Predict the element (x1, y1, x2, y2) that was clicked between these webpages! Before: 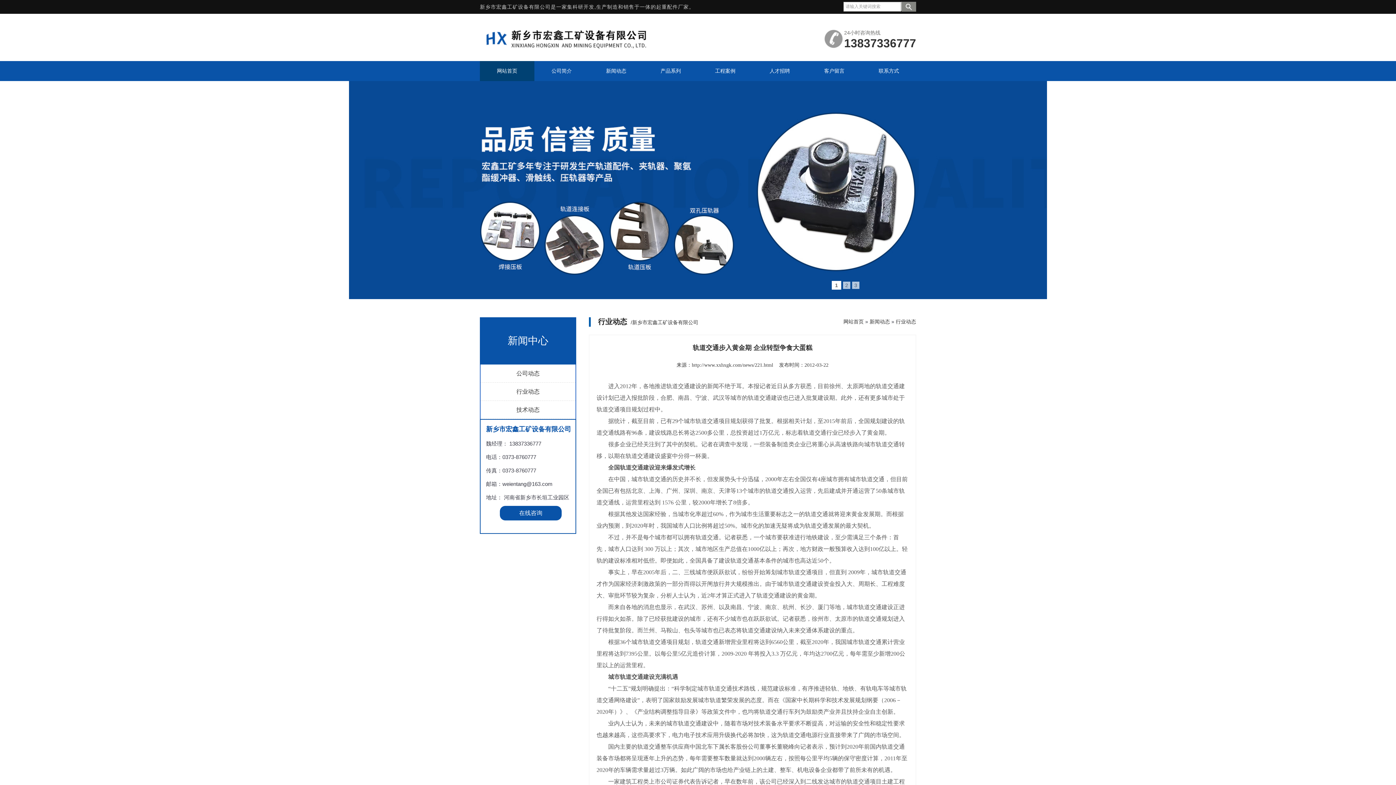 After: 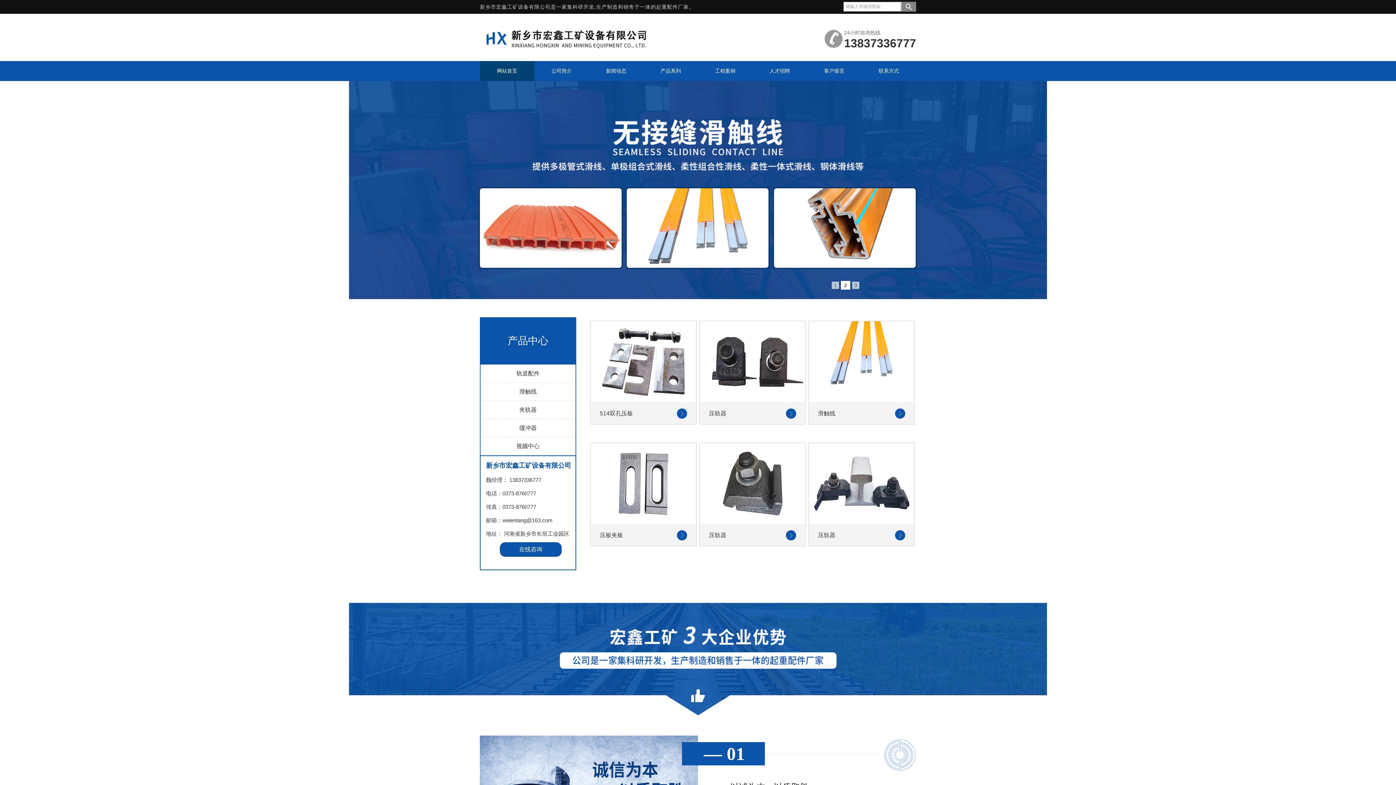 Action: bbox: (843, 318, 864, 324) label: 网站首页